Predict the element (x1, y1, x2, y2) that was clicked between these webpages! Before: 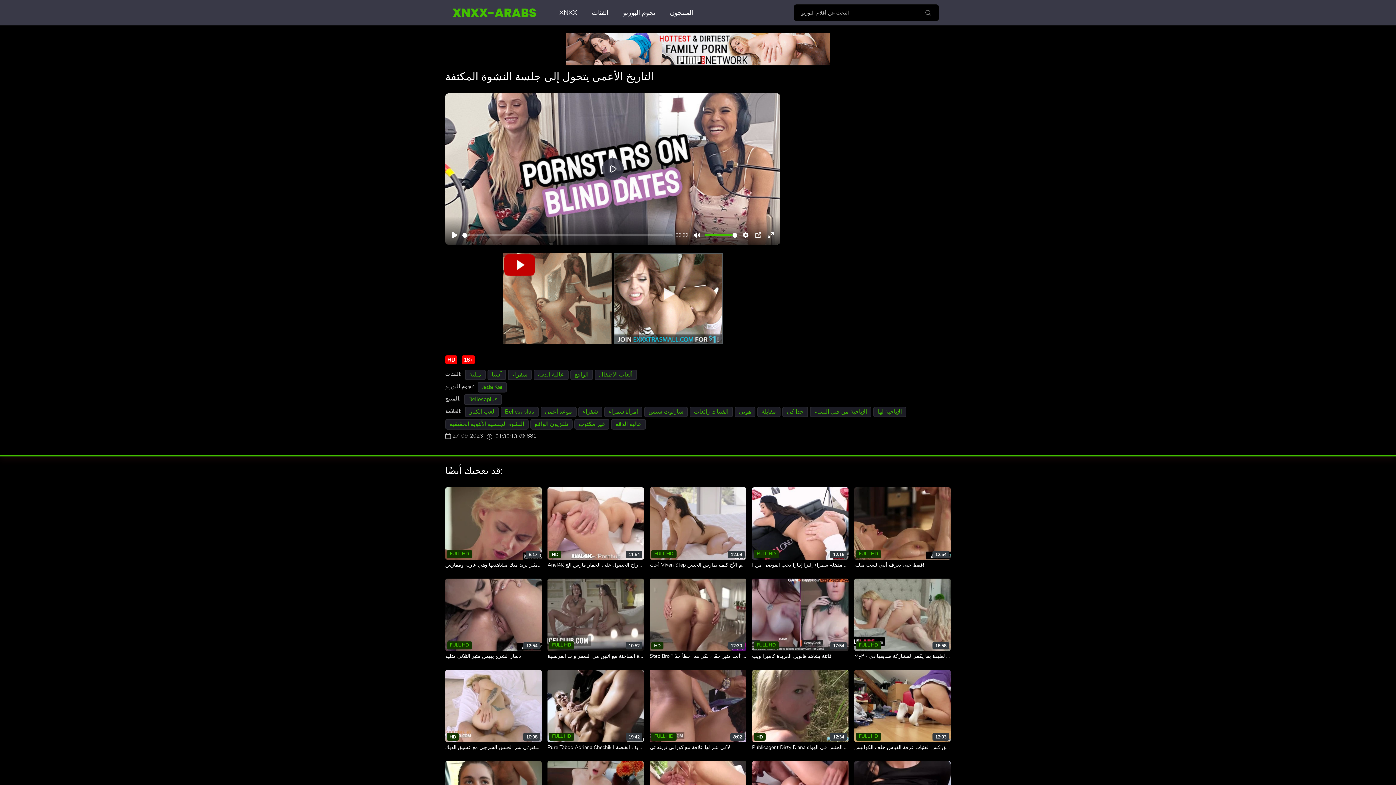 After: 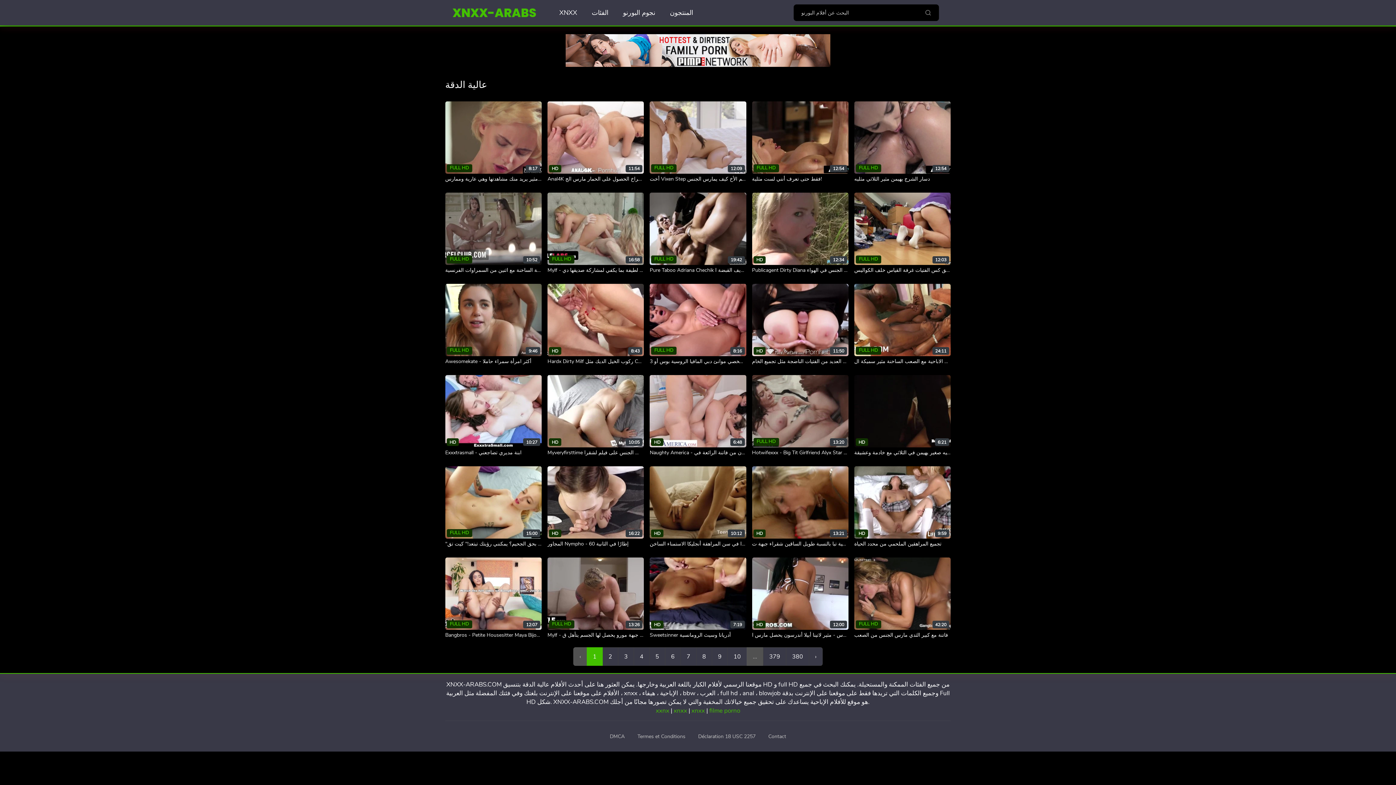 Action: bbox: (611, 419, 646, 429) label: عالية الدقة